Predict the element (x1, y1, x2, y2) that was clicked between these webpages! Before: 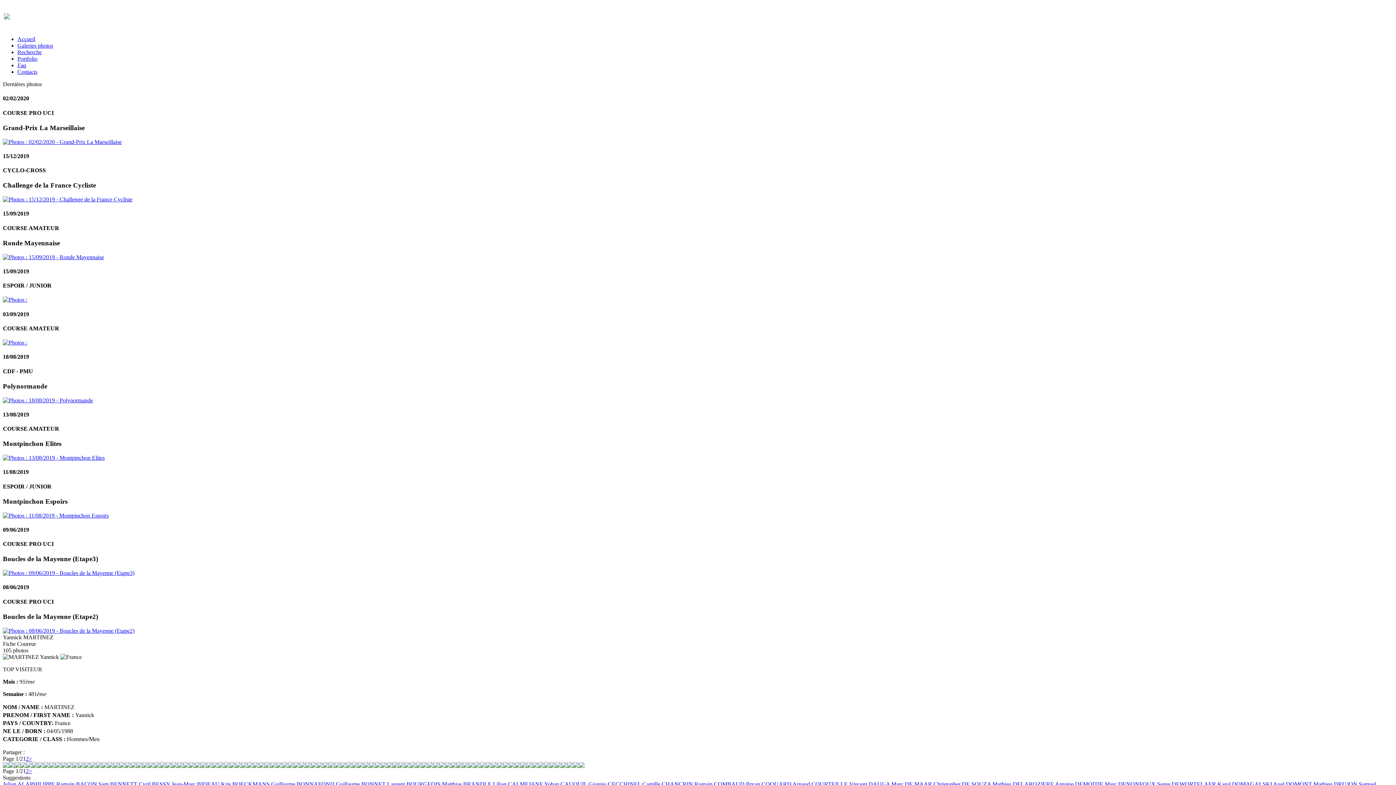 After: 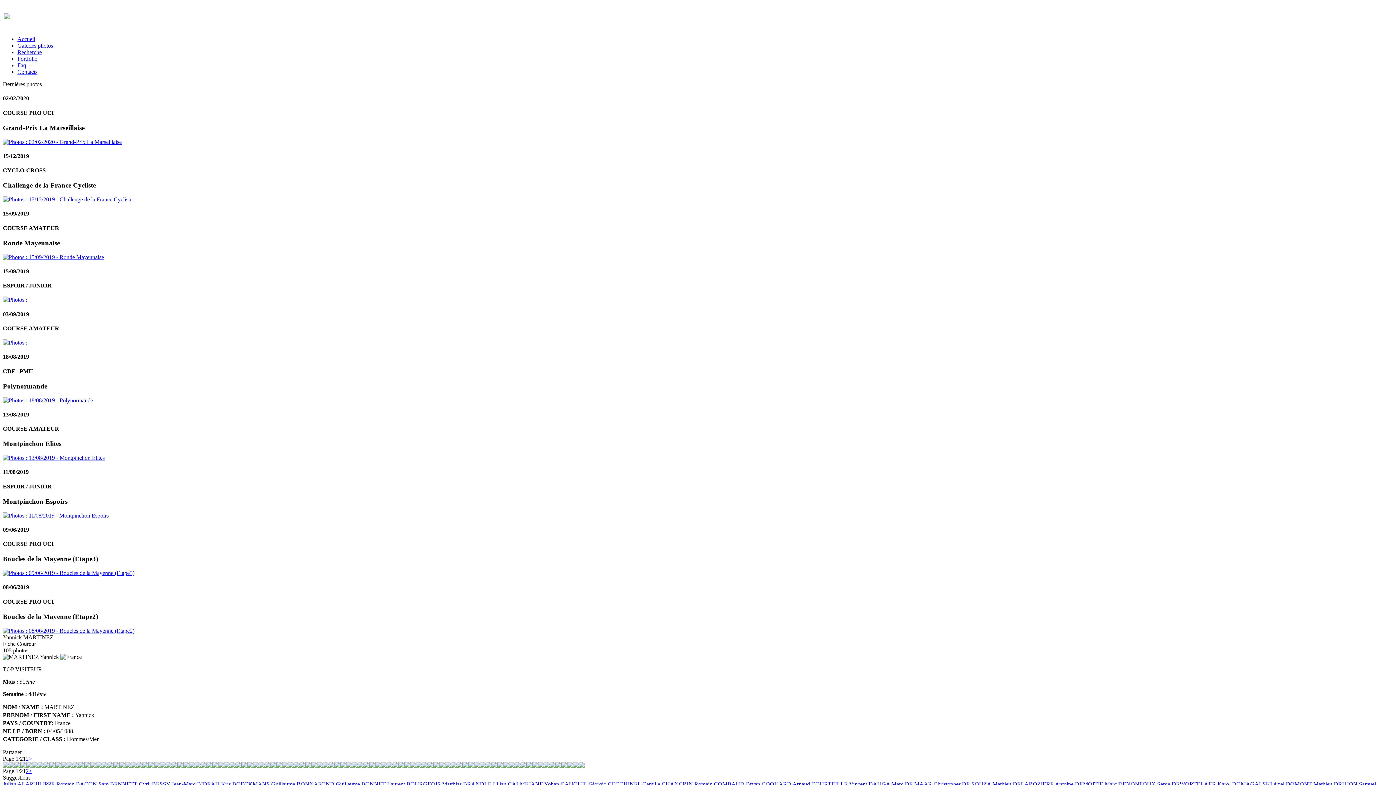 Action: bbox: (445, 763, 450, 769)